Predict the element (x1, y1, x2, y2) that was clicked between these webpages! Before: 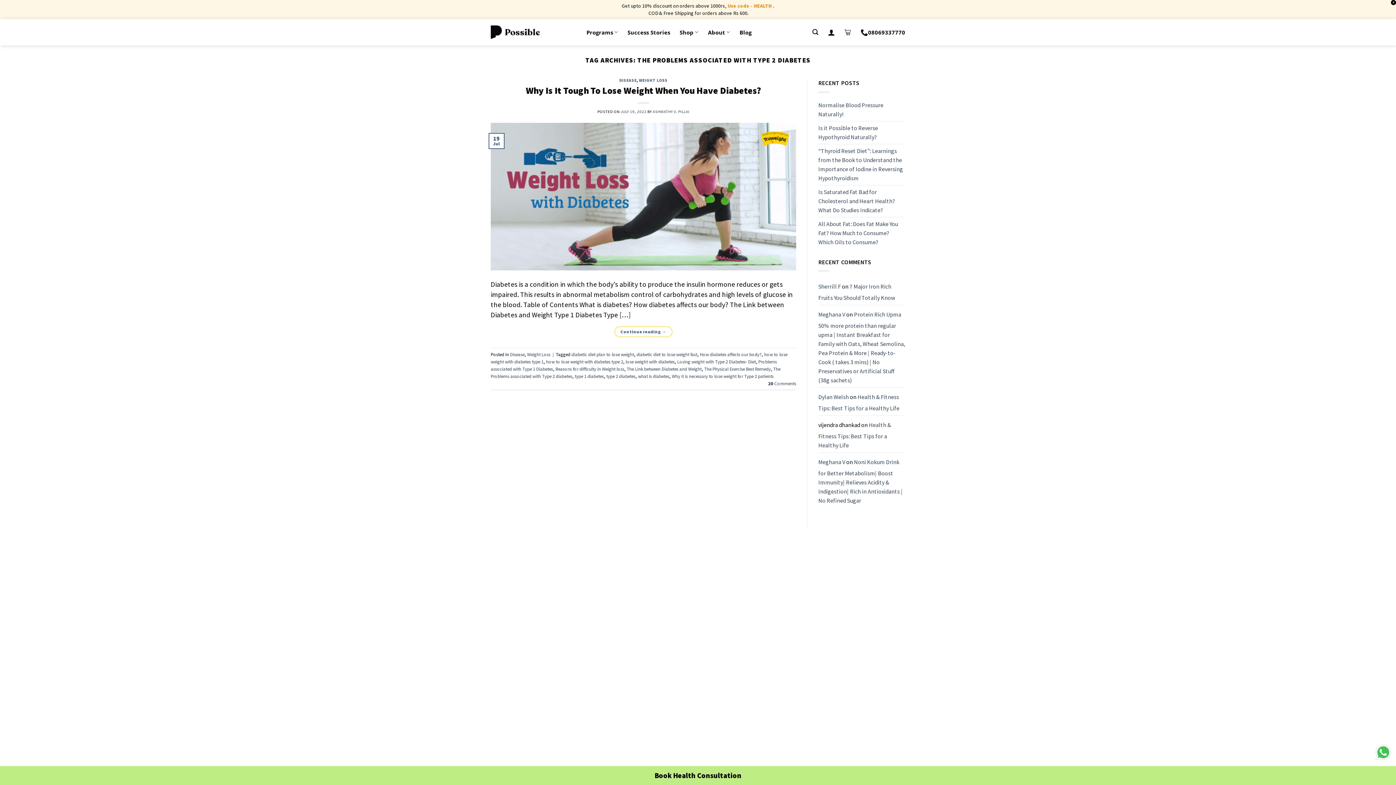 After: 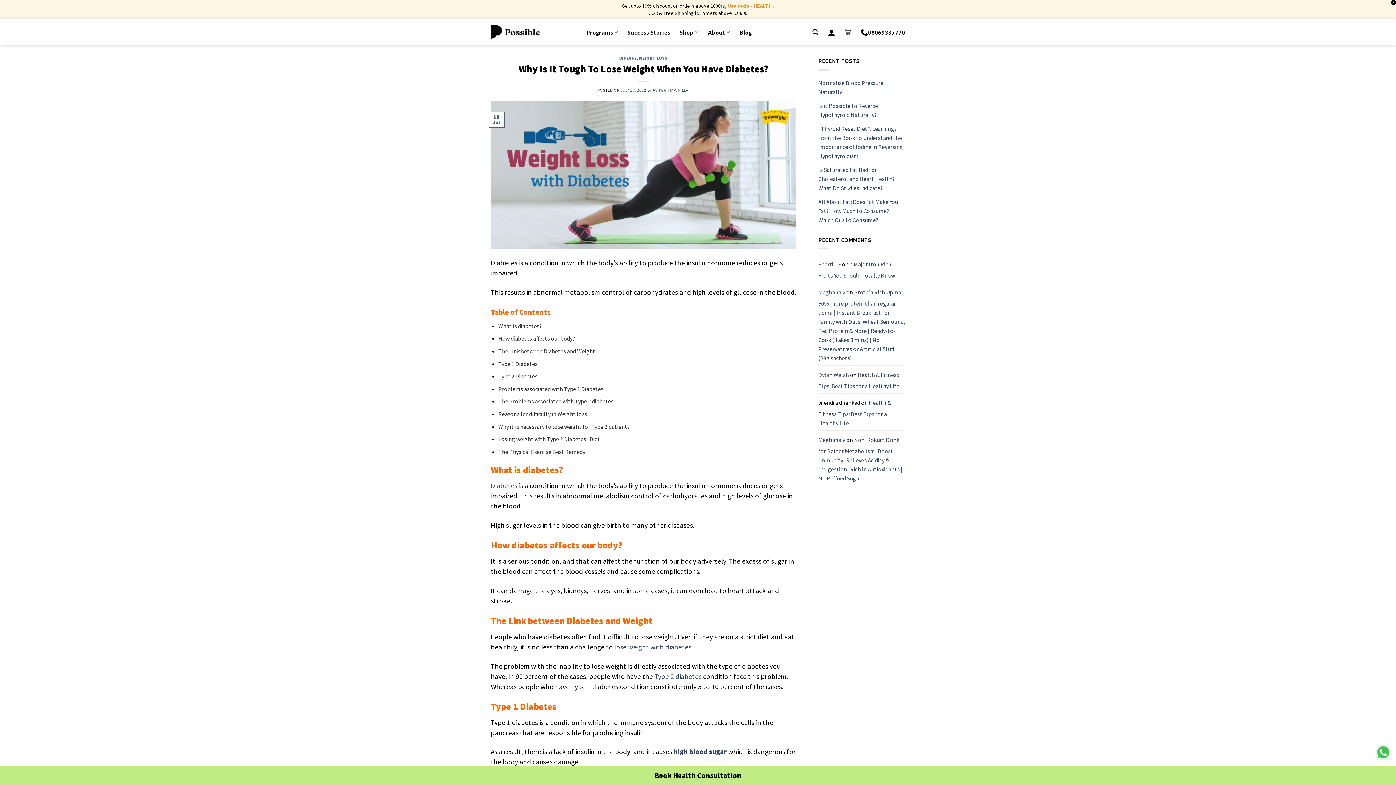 Action: bbox: (526, 84, 761, 96) label: Why Is It Tough To Lose Weight When You Have Diabetes?